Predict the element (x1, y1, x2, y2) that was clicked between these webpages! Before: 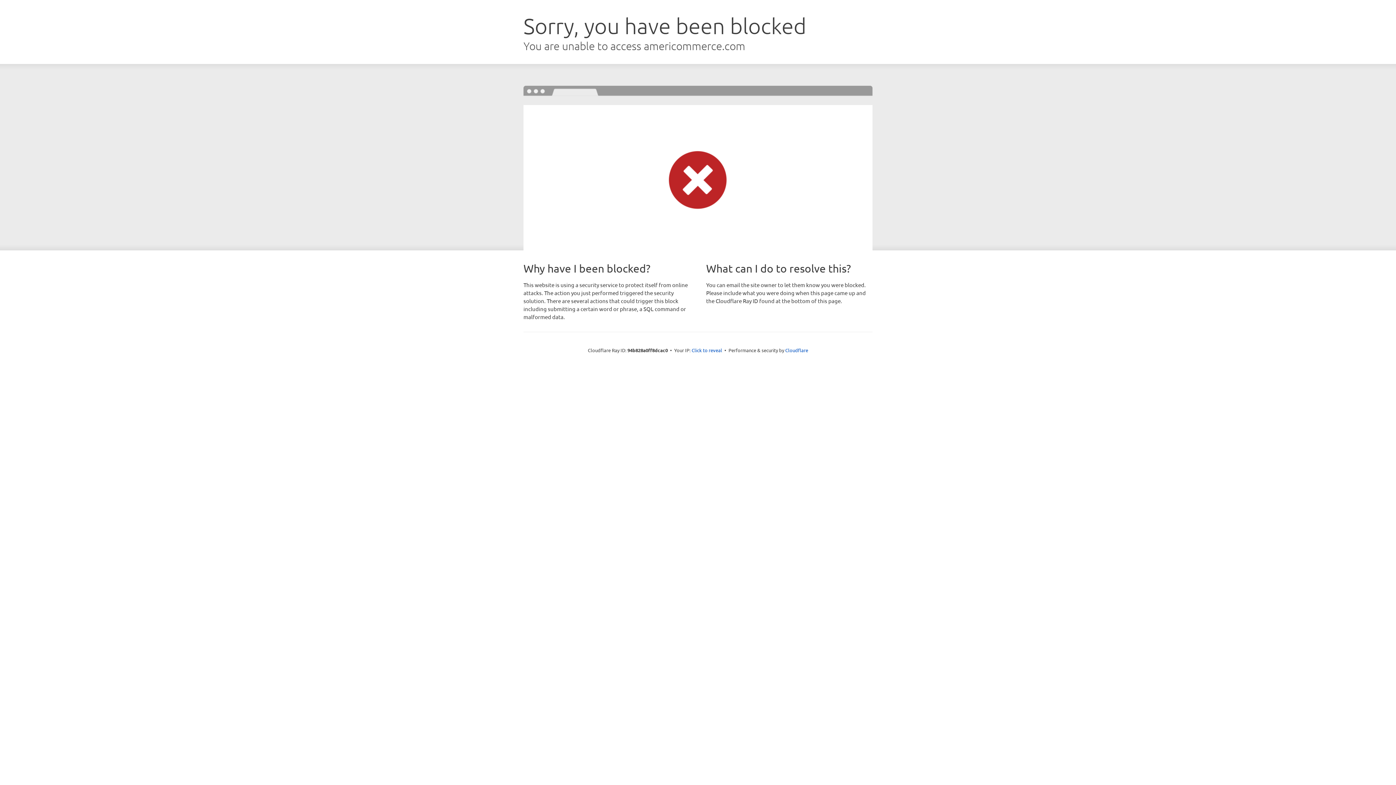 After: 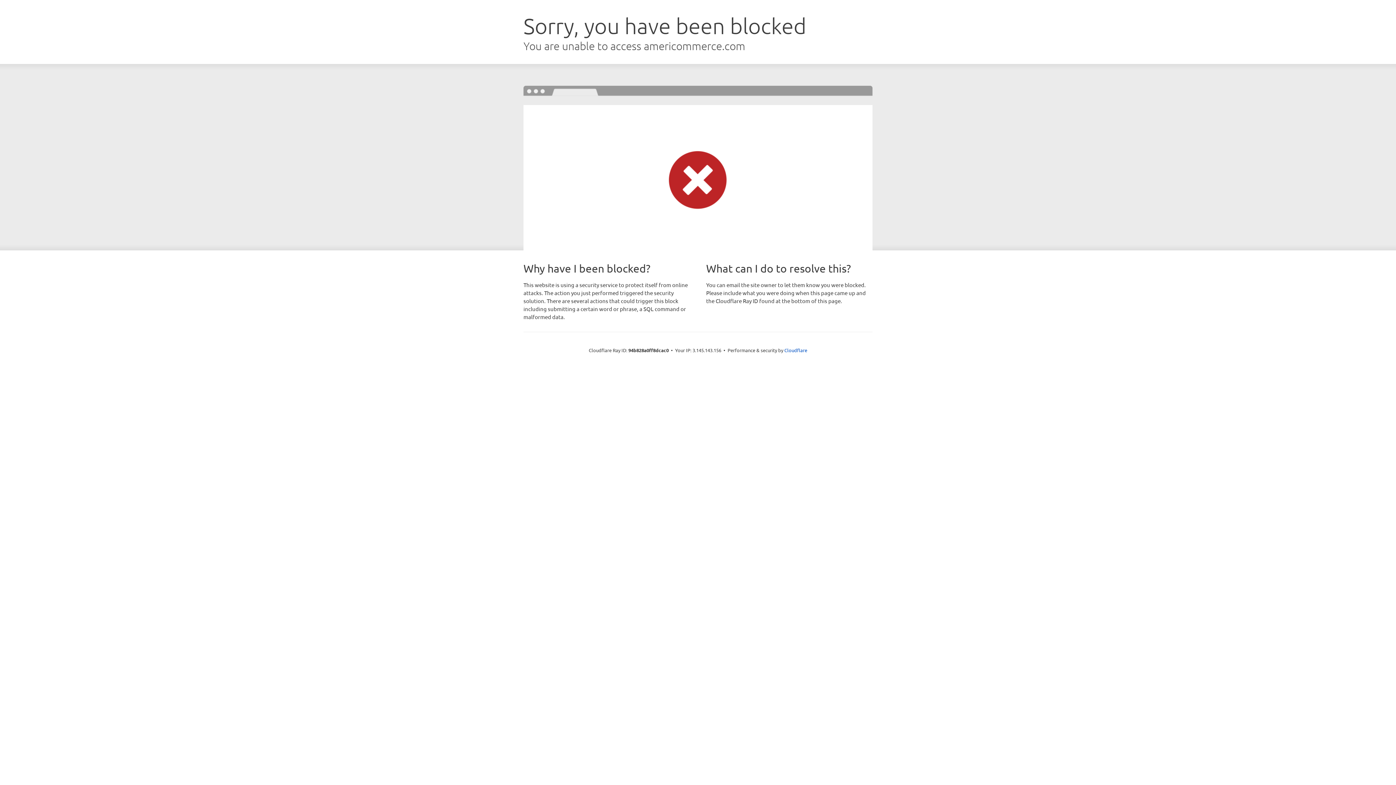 Action: bbox: (691, 346, 722, 353) label: Click to reveal